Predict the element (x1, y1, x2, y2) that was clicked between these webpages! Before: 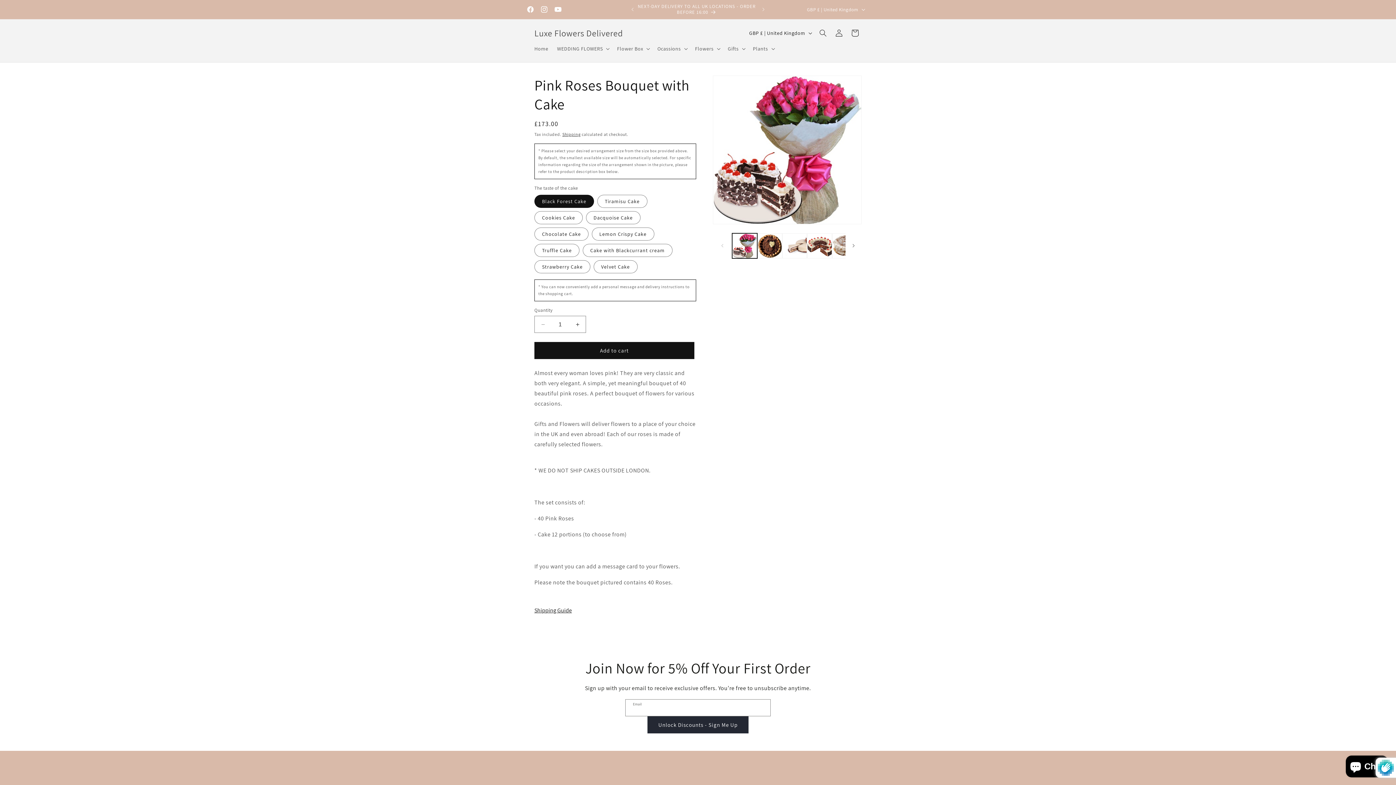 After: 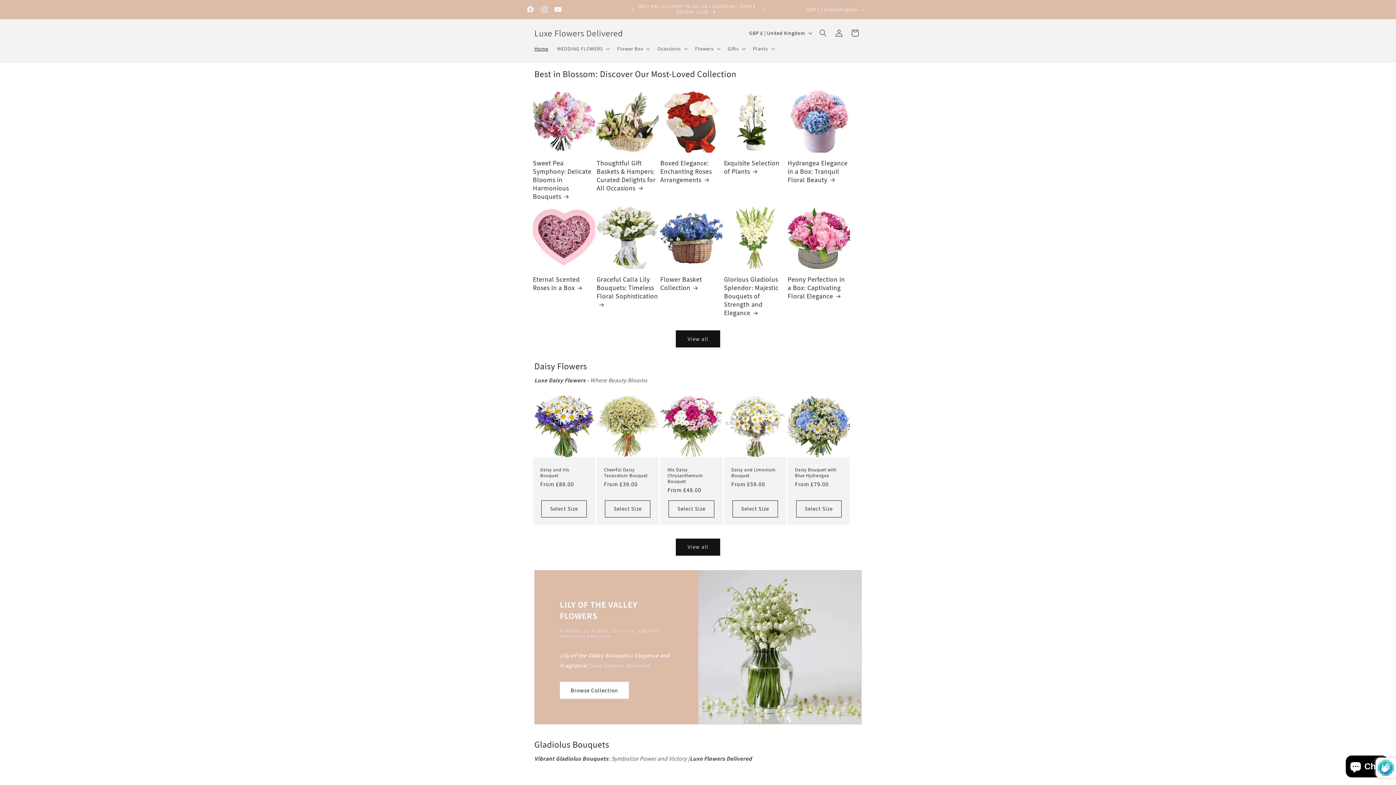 Action: bbox: (531, 26, 625, 40) label: Luxe Flowers Delivered